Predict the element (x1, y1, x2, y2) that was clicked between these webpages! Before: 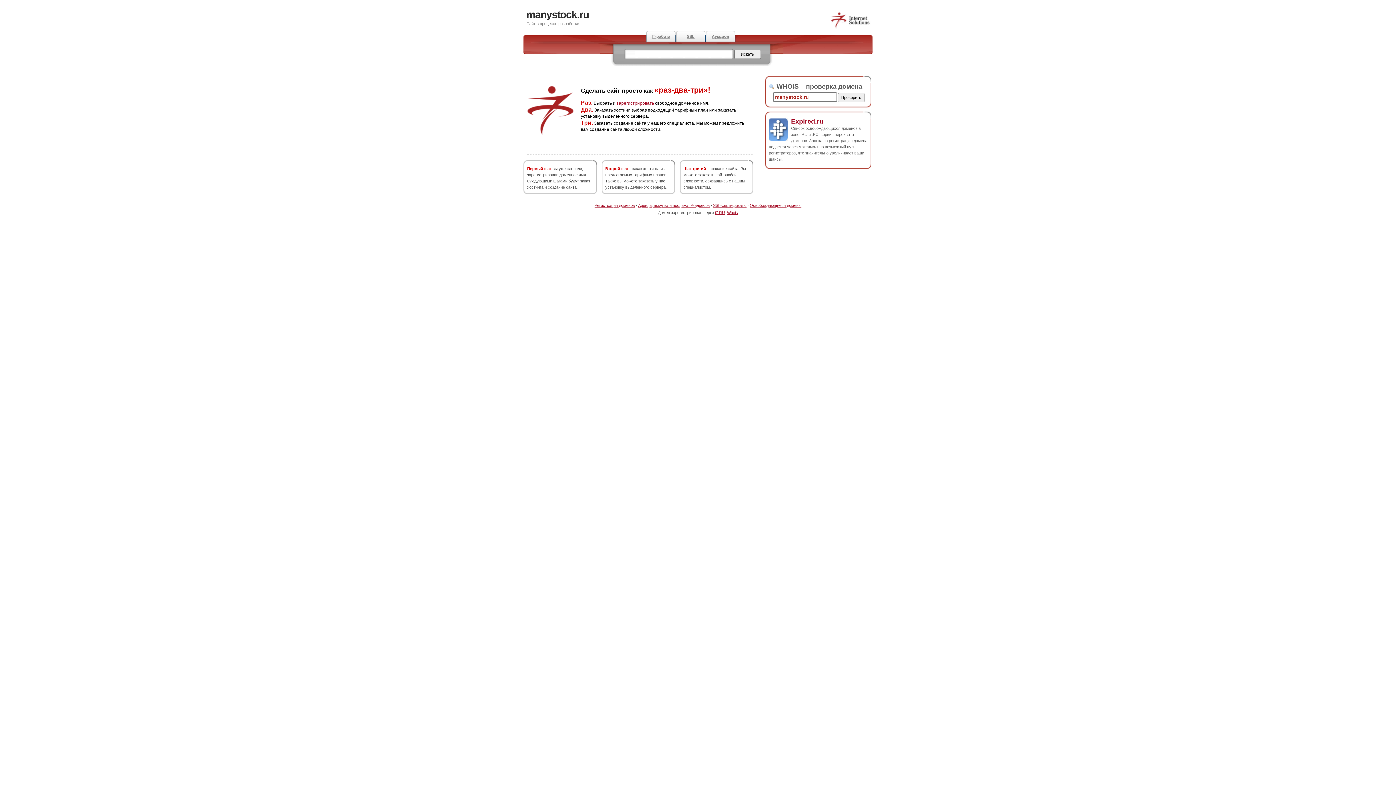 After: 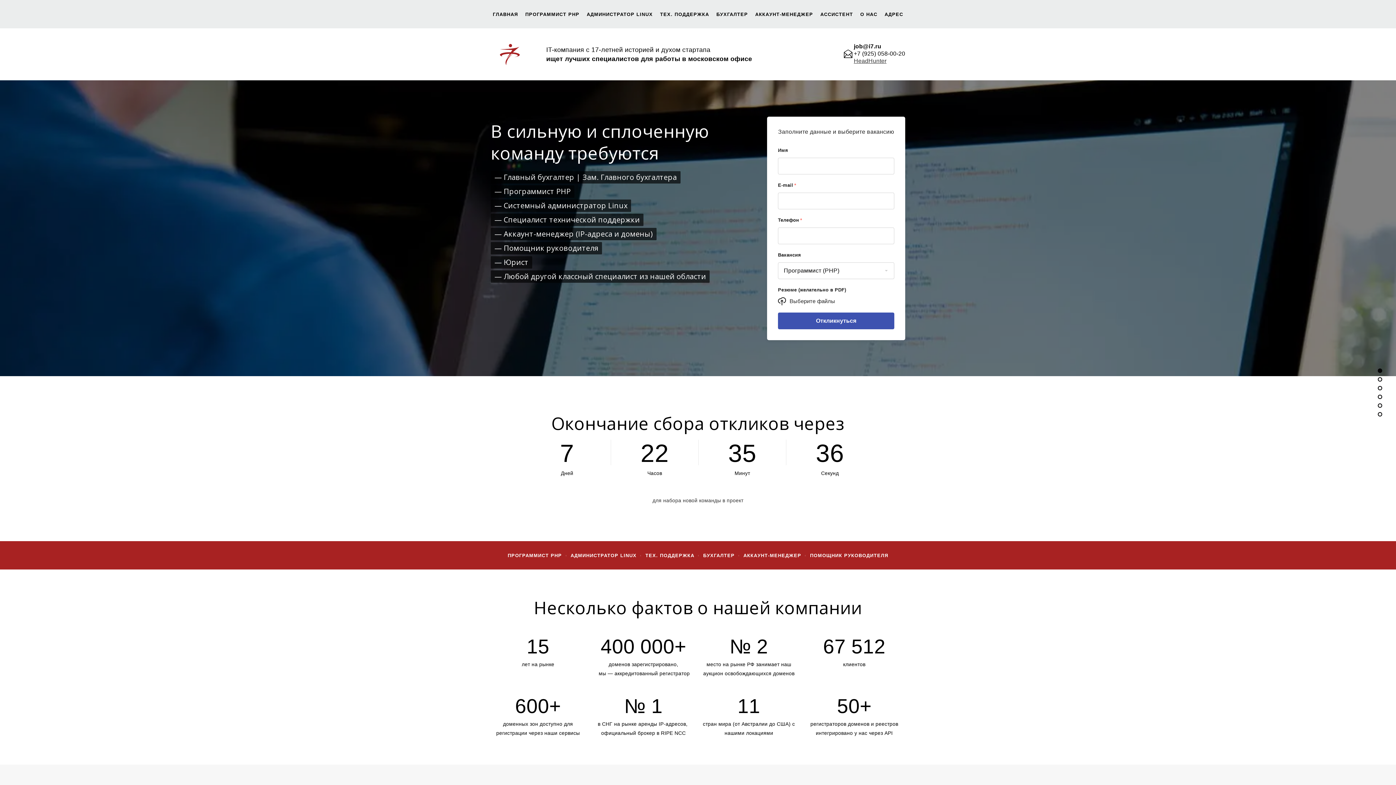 Action: bbox: (646, 30, 676, 42) label: IT-работа